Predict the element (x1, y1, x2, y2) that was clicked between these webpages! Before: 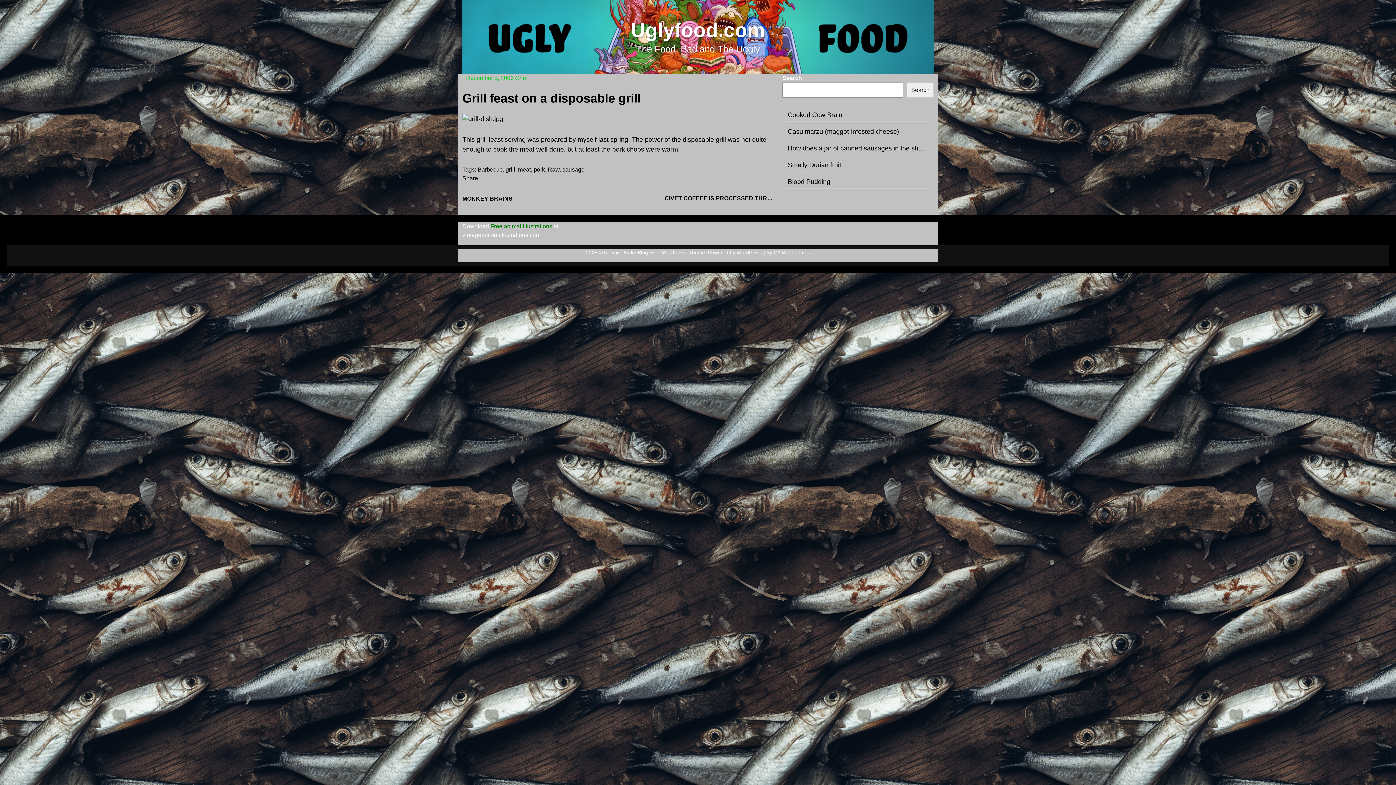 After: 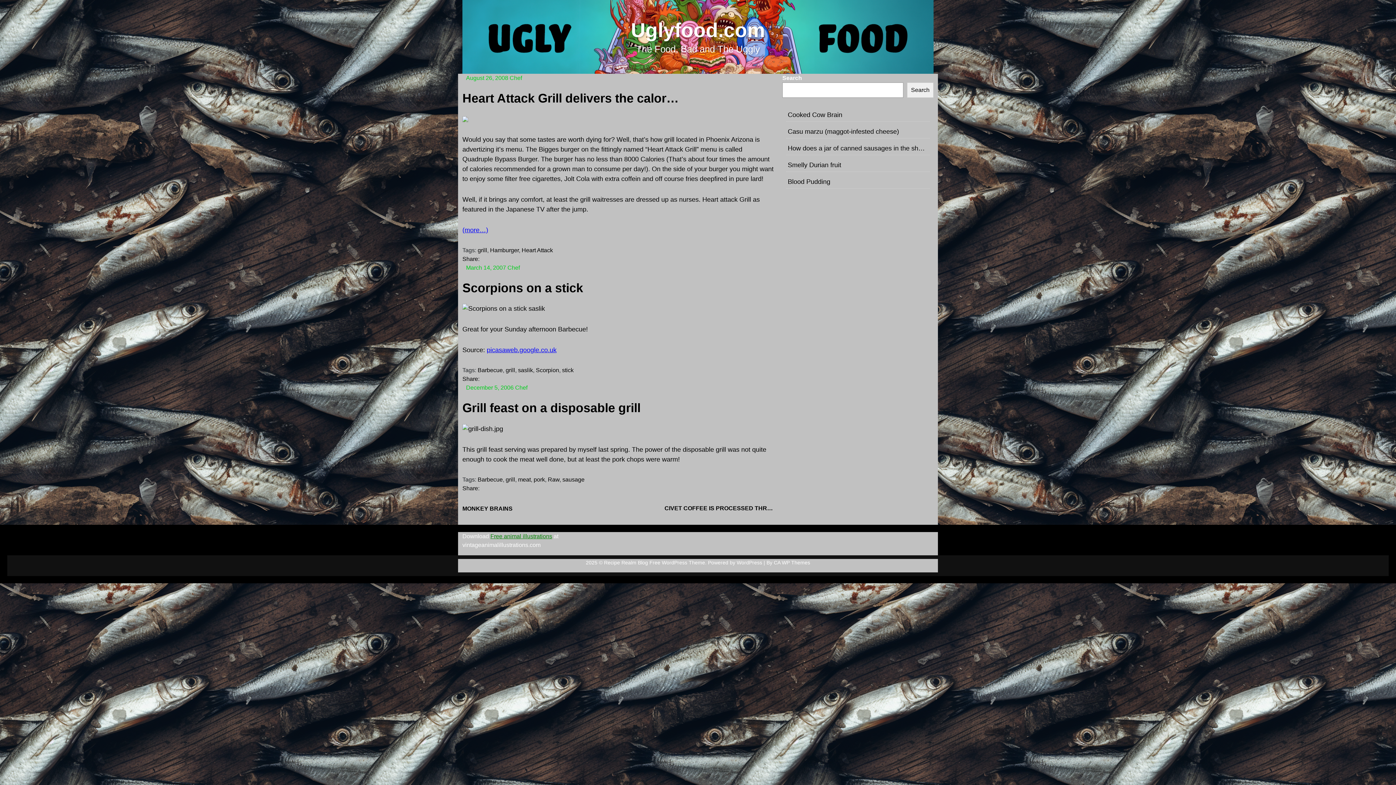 Action: label: grill bbox: (505, 166, 515, 172)